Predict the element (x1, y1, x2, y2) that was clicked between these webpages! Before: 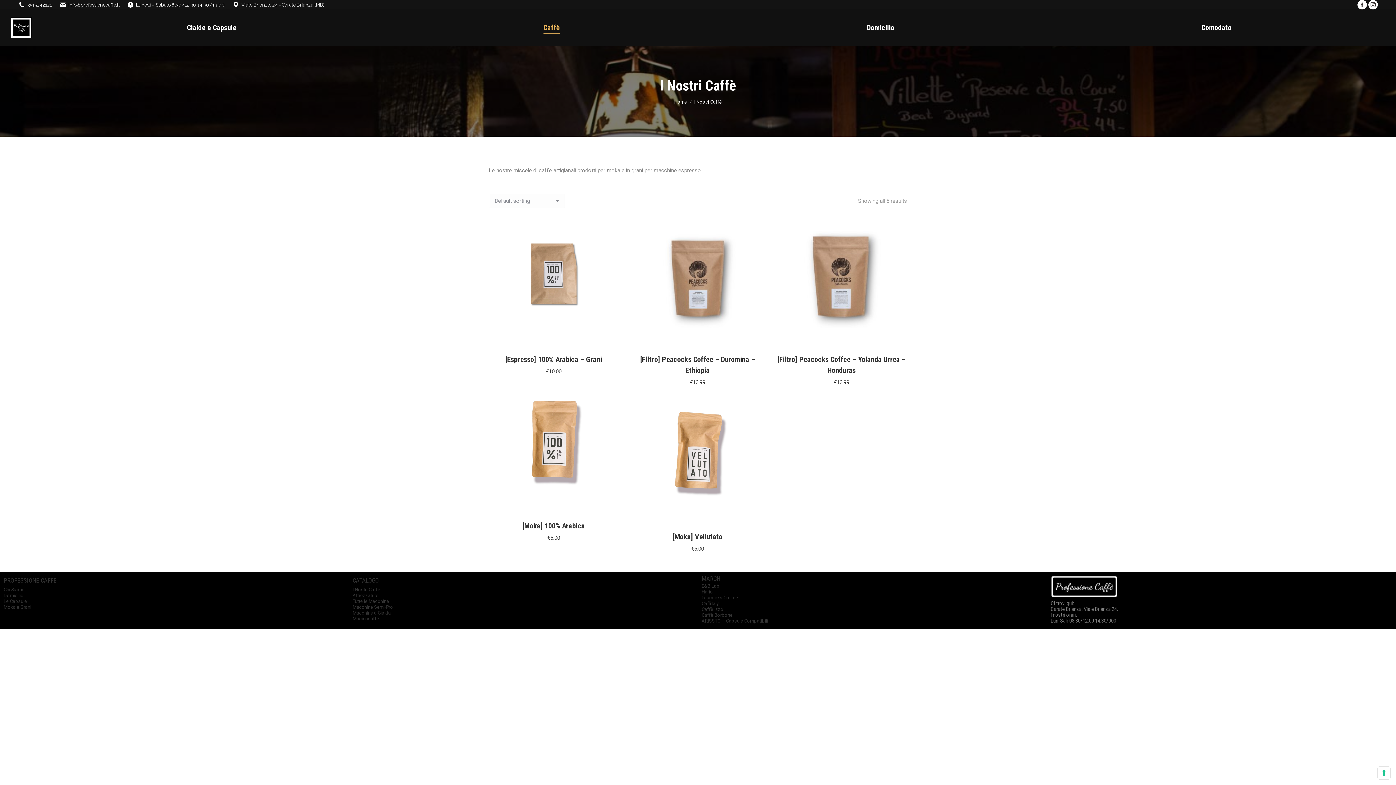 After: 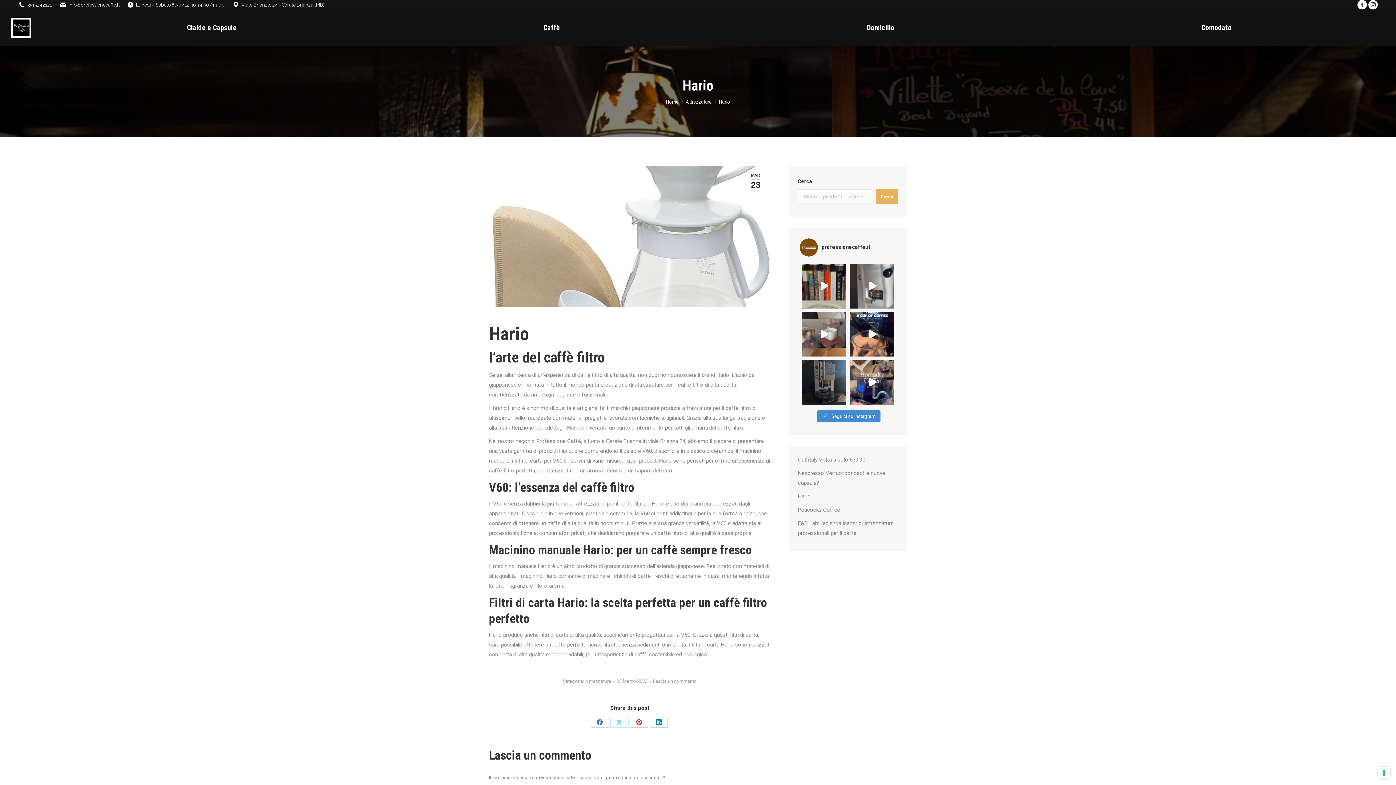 Action: bbox: (701, 589, 1043, 595) label: Hario